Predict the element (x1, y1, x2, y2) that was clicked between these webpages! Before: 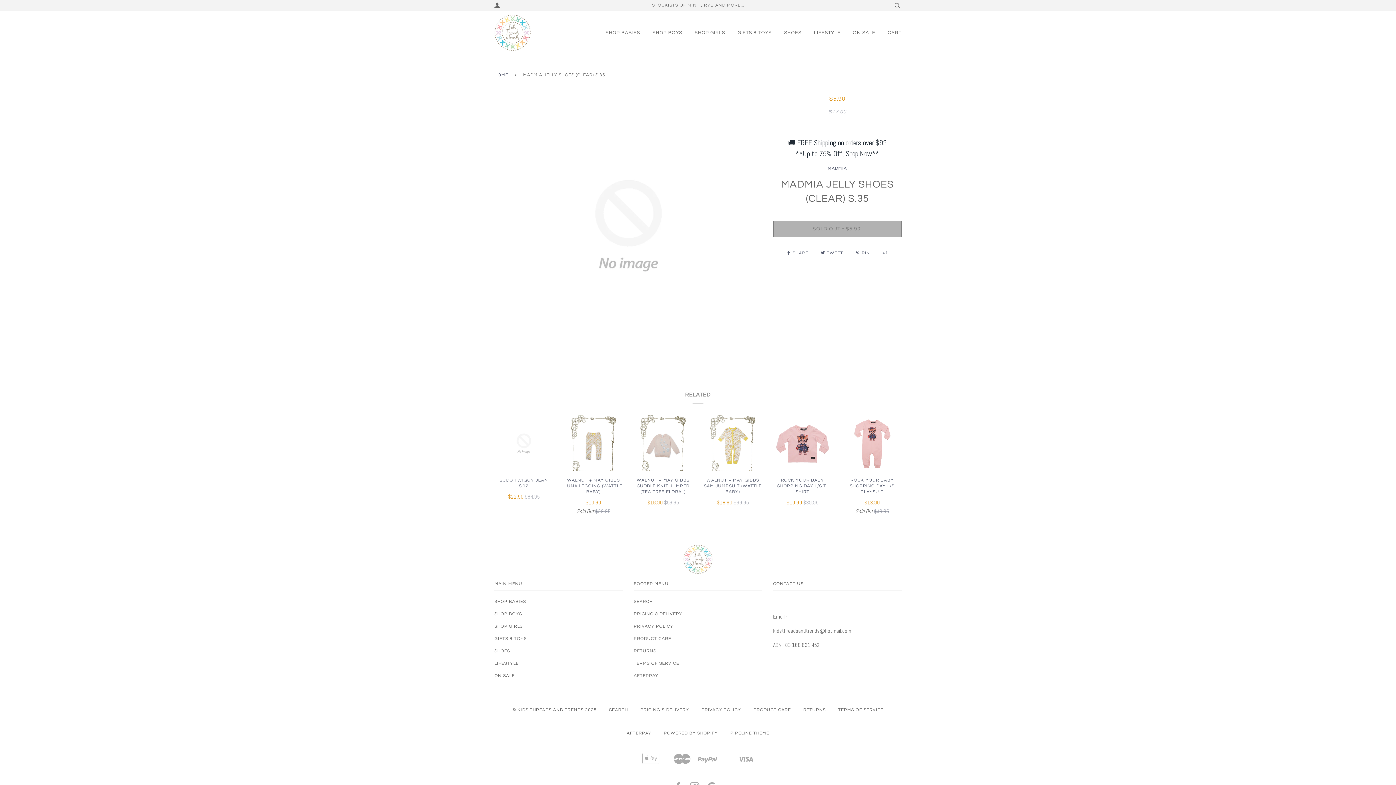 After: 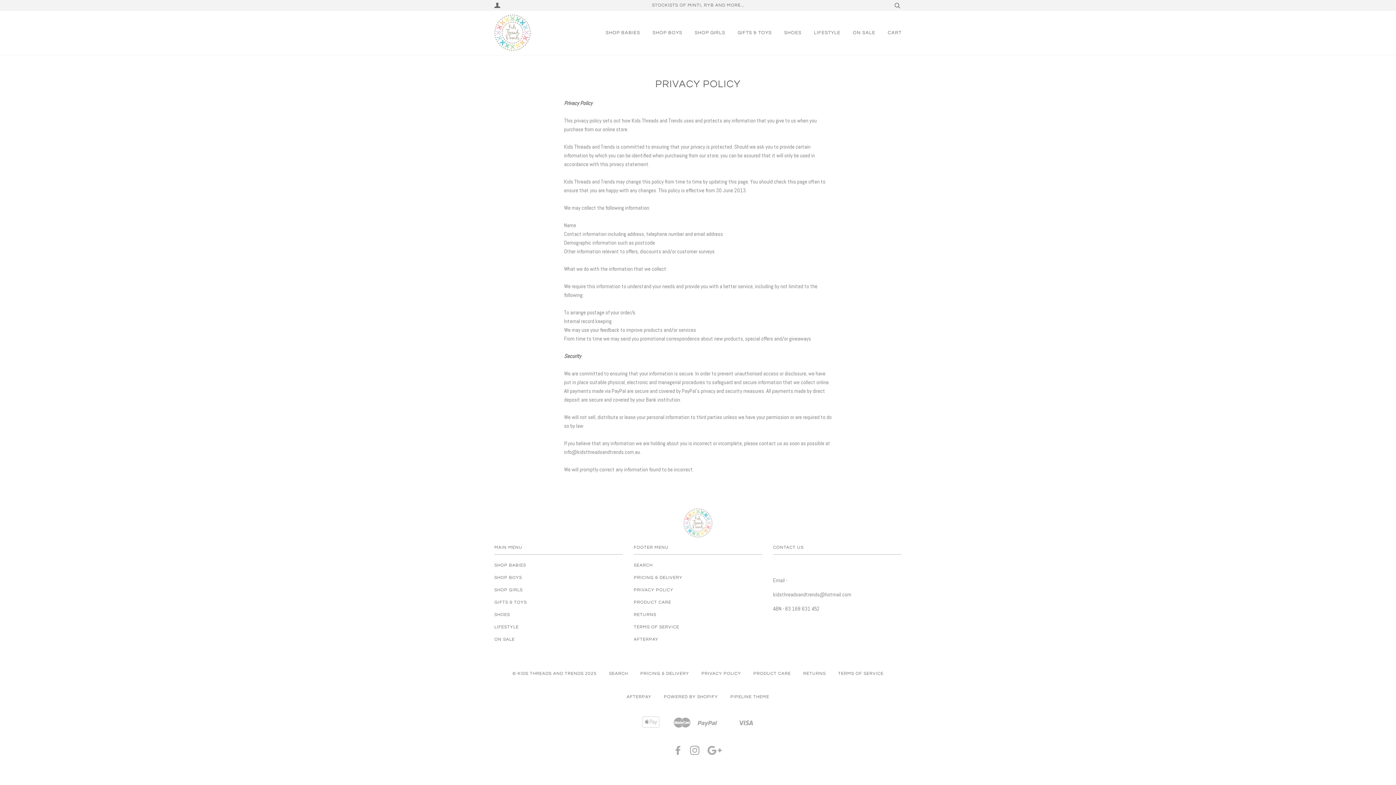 Action: bbox: (633, 624, 673, 628) label: PRIVACY POLICY